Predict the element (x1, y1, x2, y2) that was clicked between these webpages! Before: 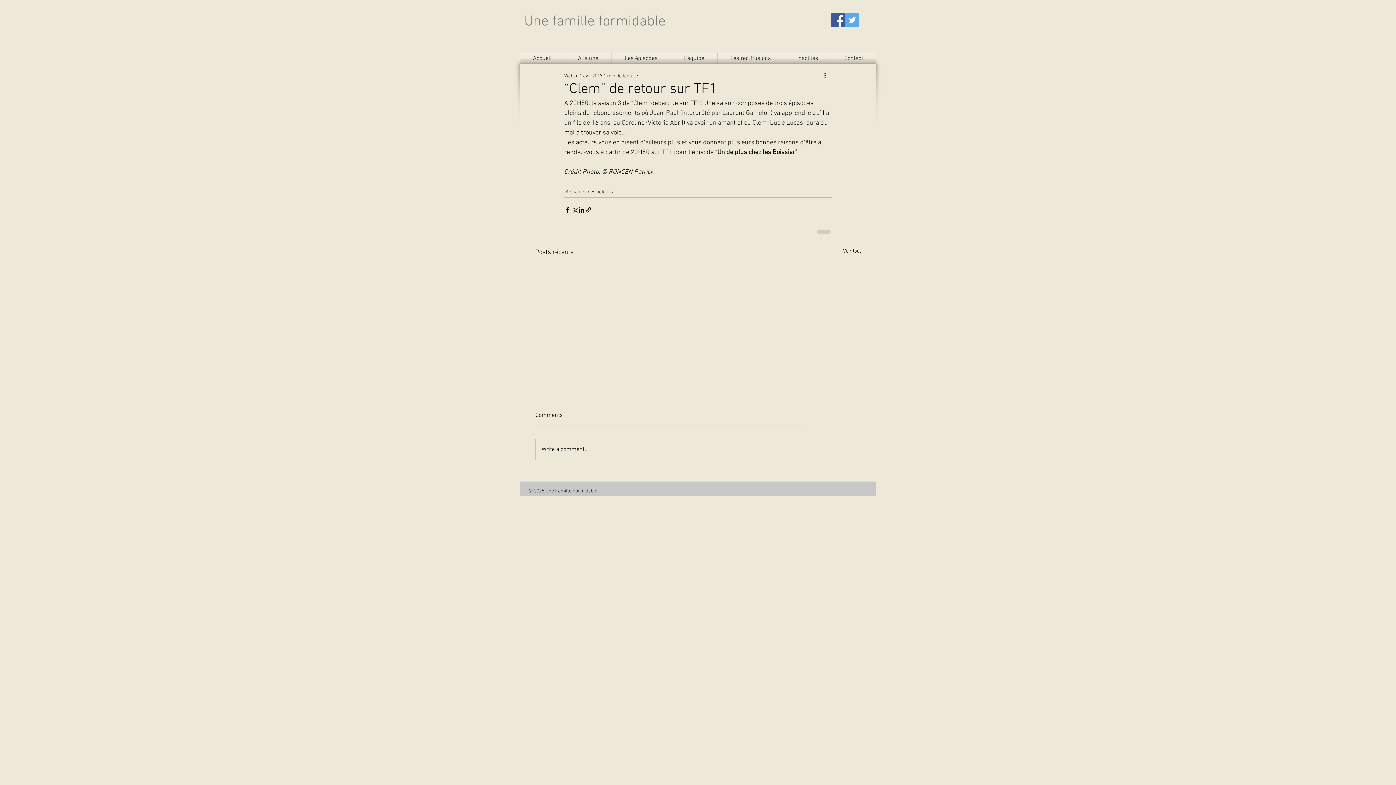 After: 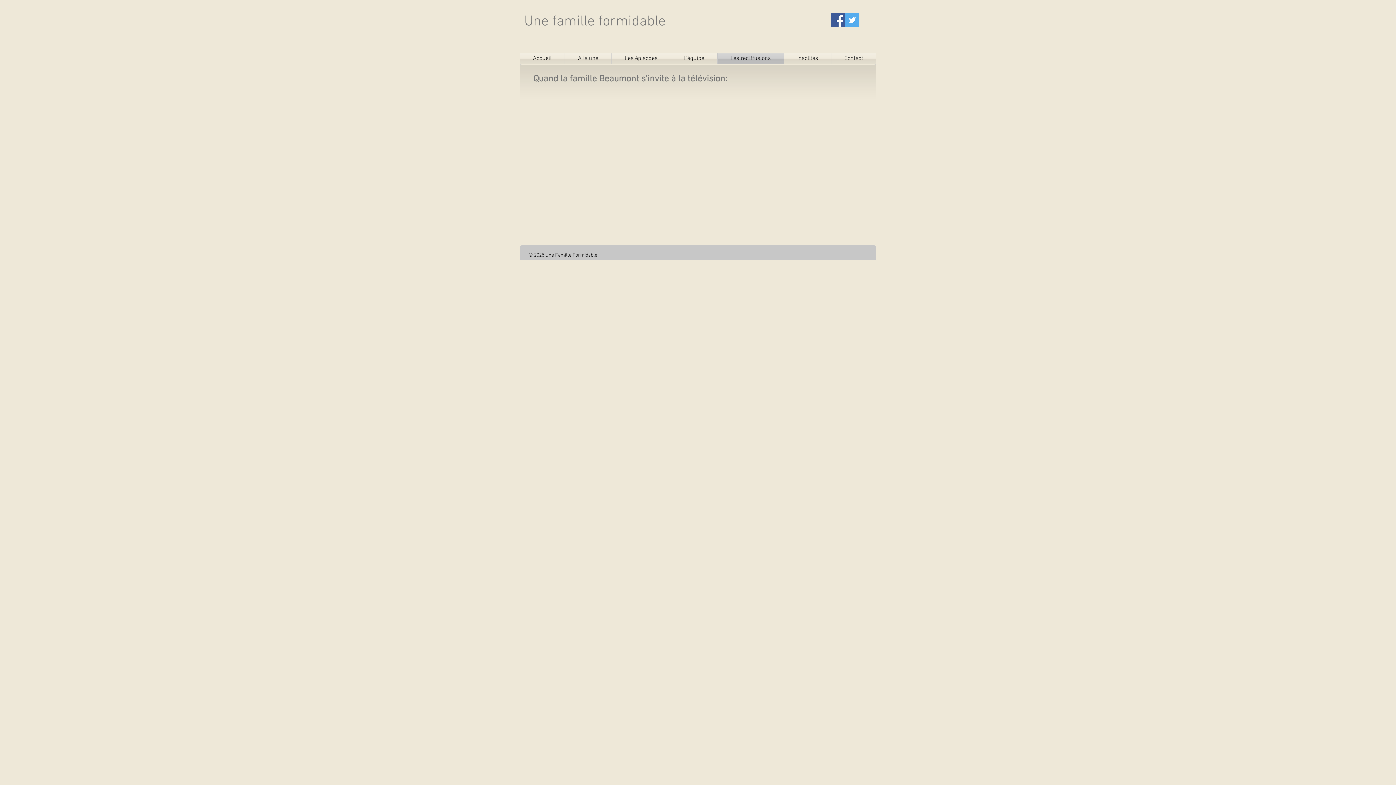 Action: label: Les rediffusions bbox: (717, 53, 784, 64)